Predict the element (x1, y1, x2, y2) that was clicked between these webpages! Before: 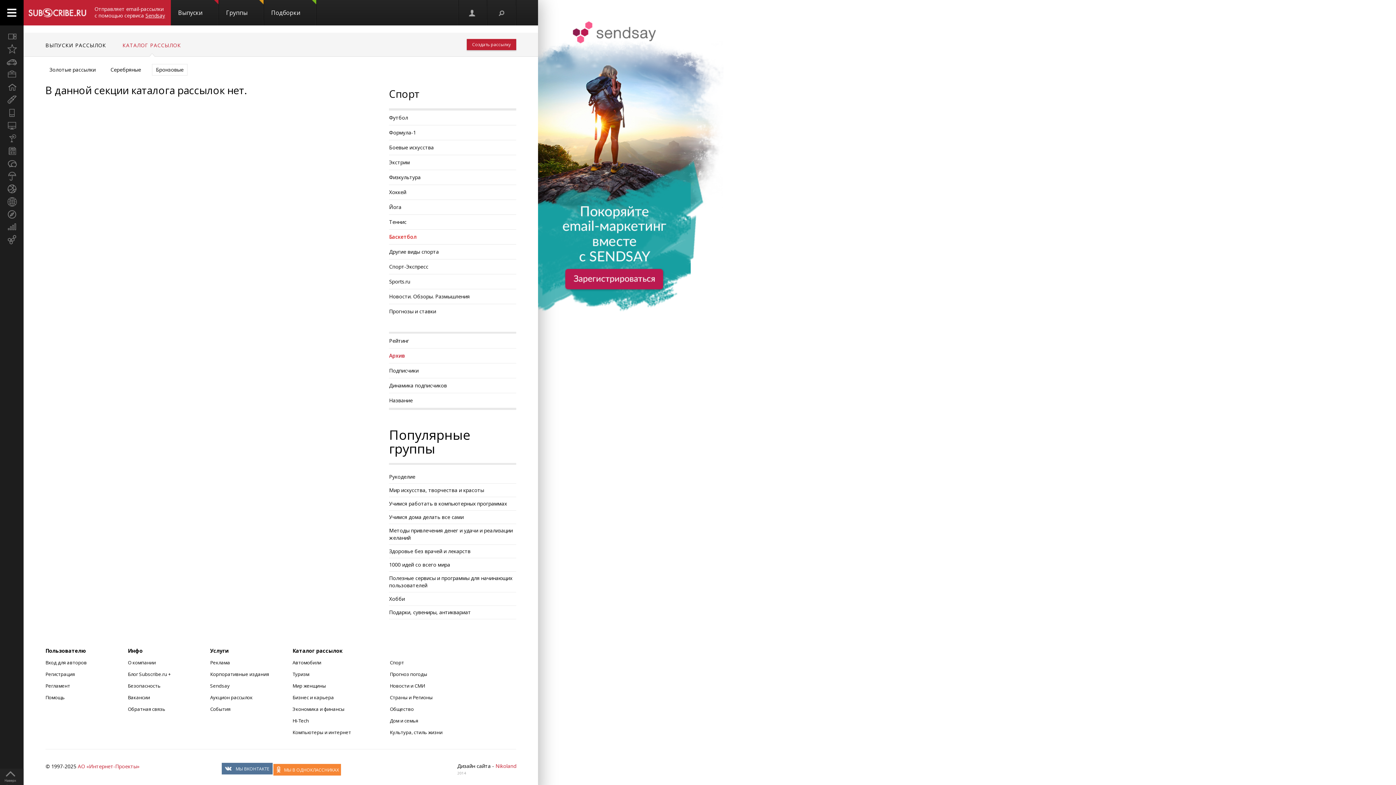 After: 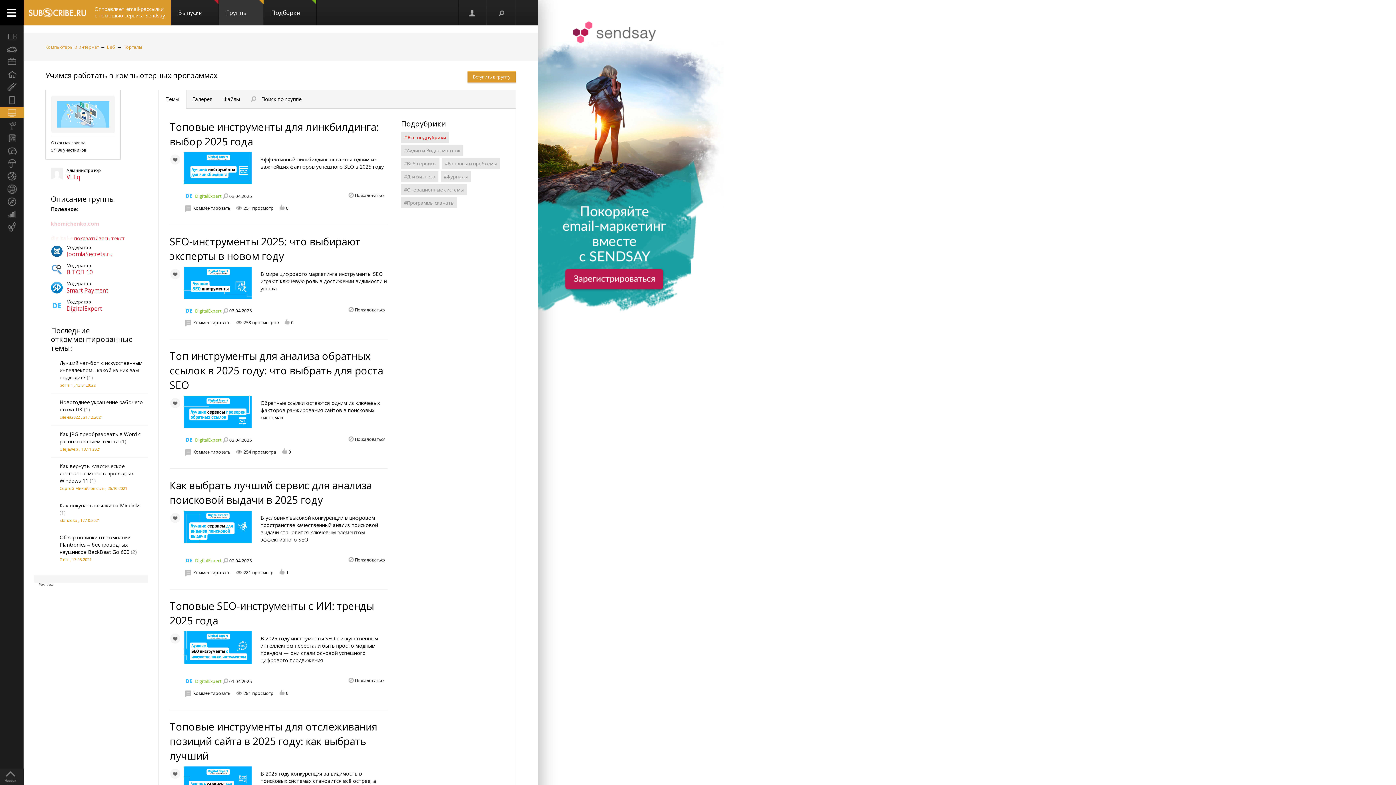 Action: label: Учимся работать в компьютерных программах bbox: (389, 497, 516, 510)